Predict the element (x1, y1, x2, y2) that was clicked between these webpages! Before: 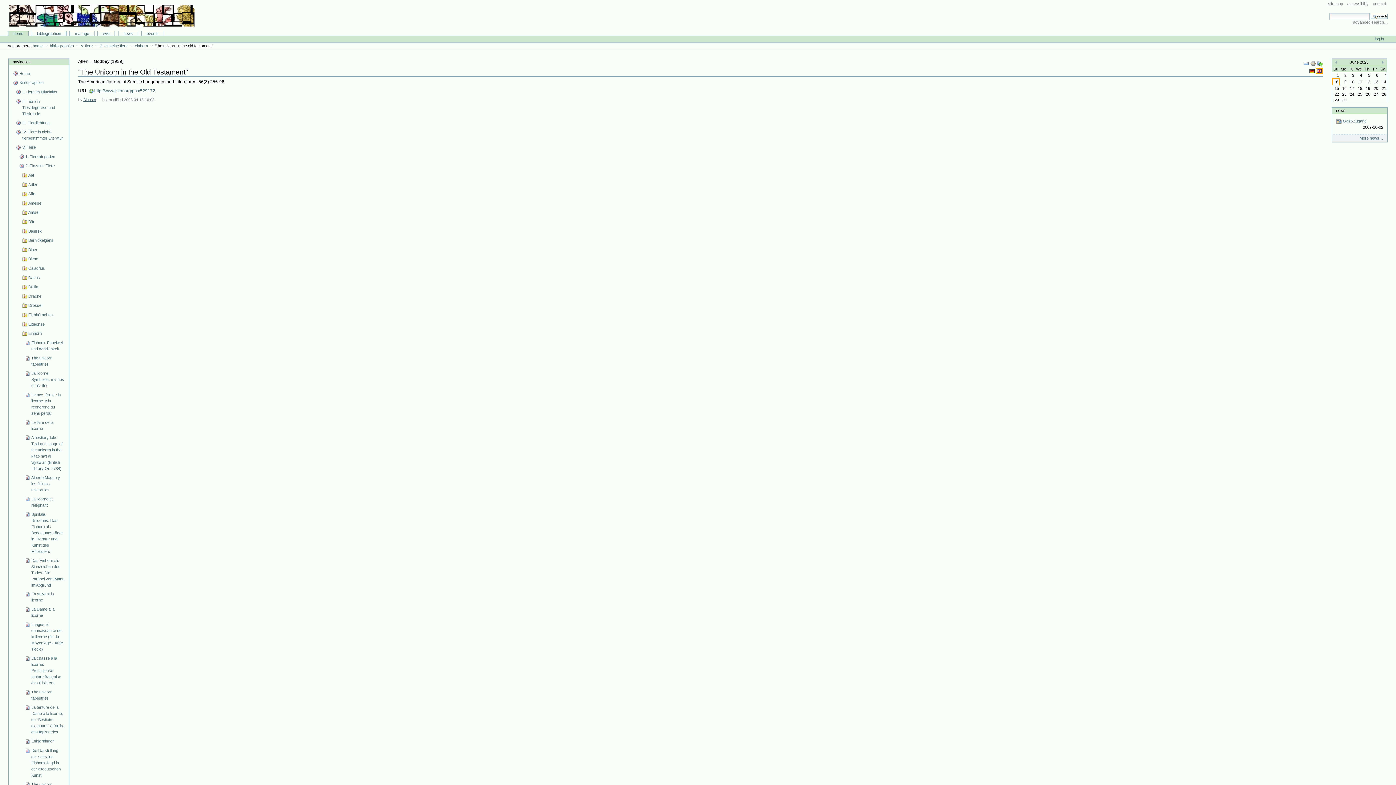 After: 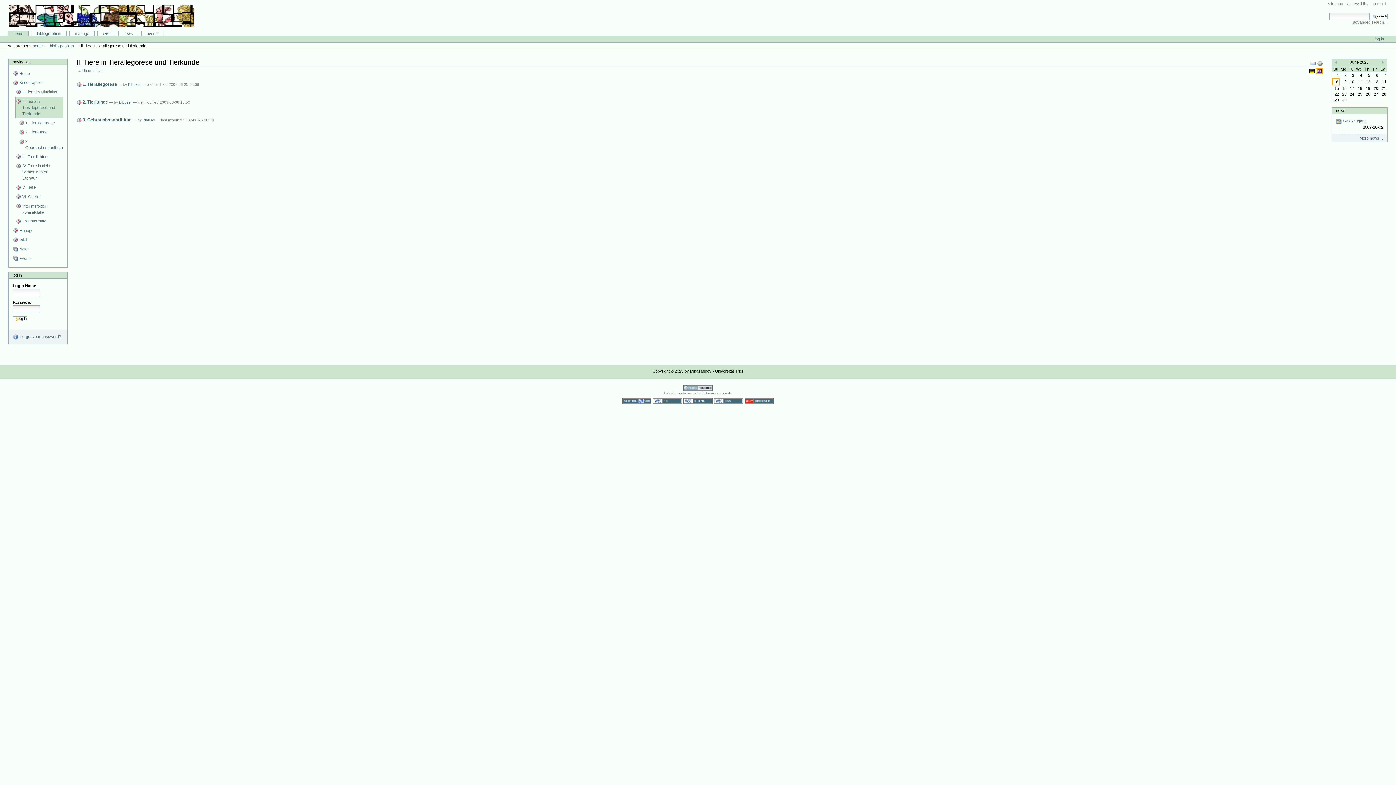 Action: label: II. Tiere in Tierallegorese und Tierkunde bbox: (15, 97, 65, 118)